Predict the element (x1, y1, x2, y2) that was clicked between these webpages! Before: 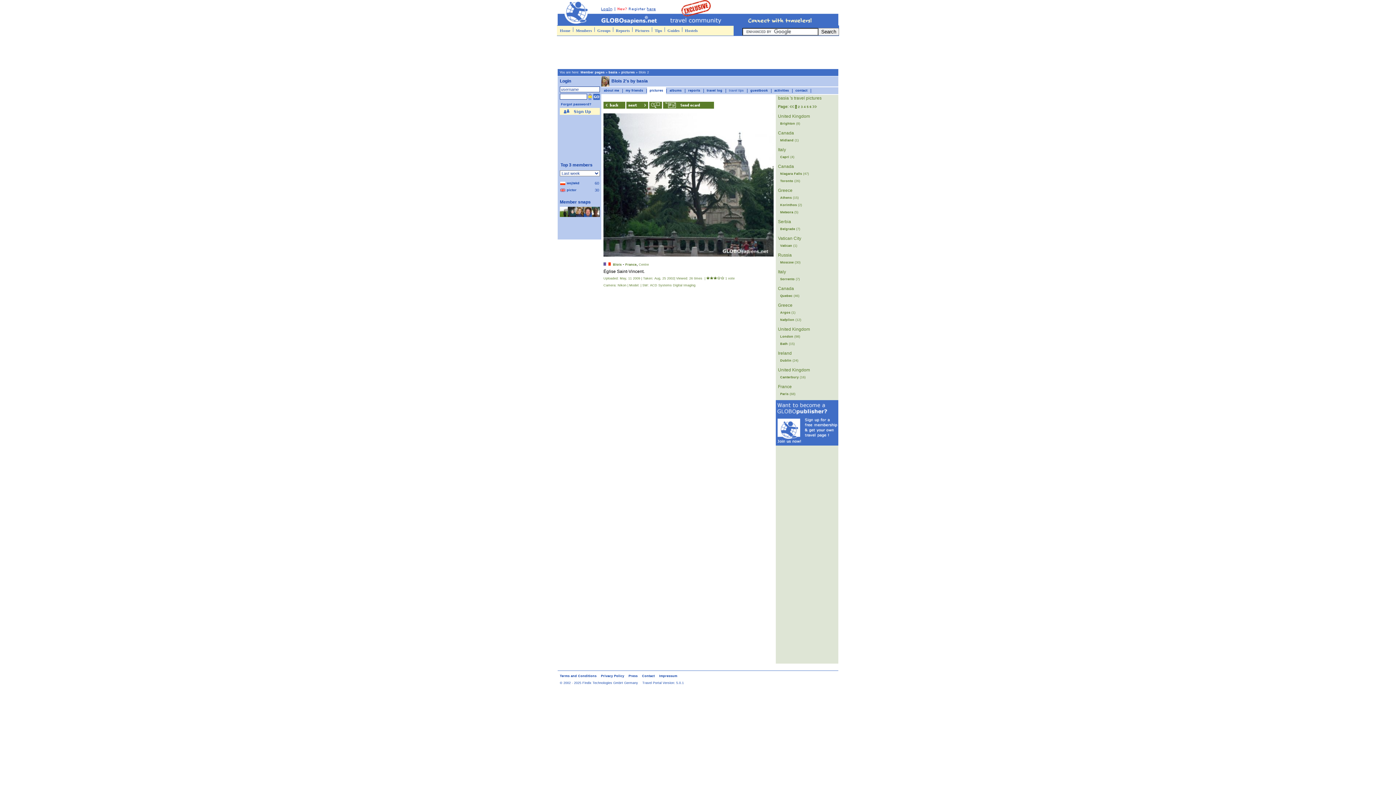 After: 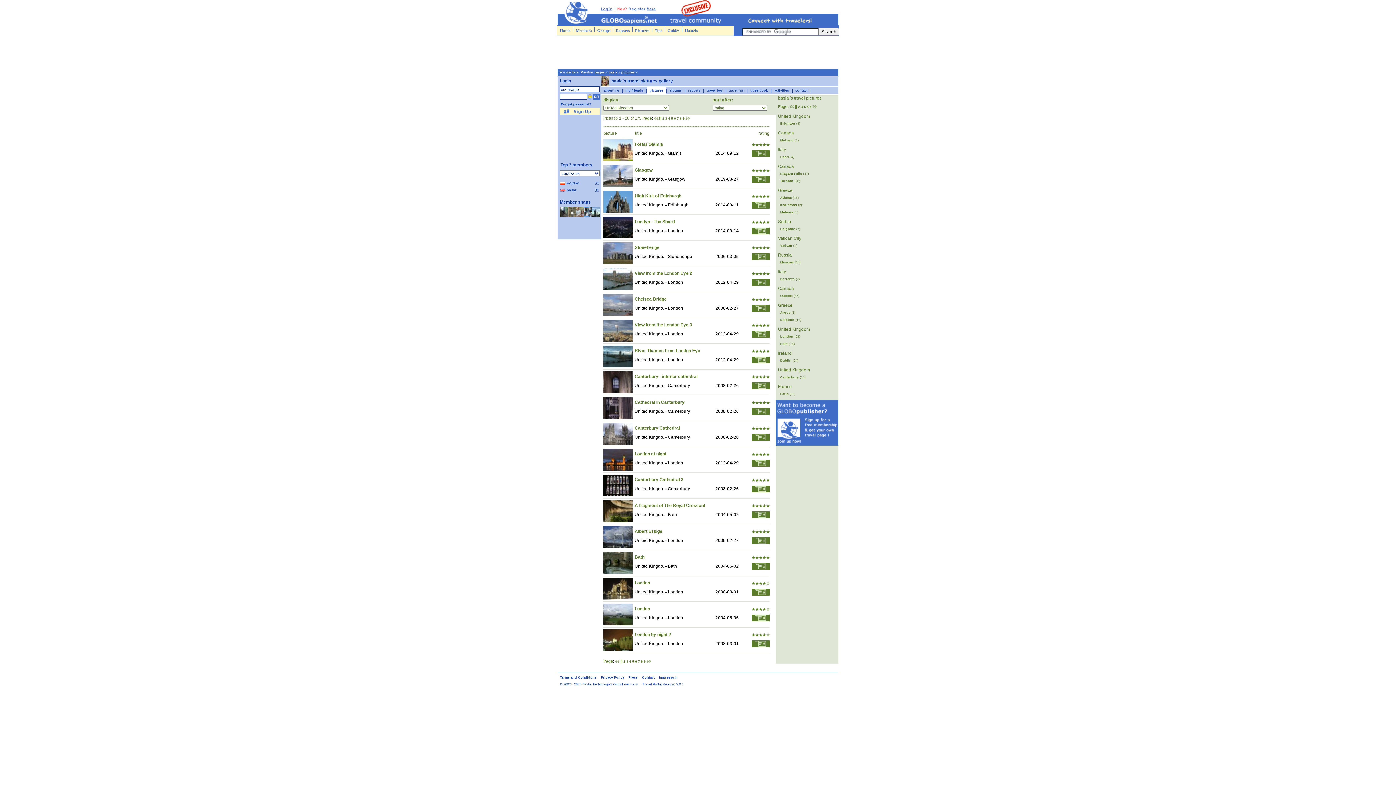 Action: label: Canterbury (16) bbox: (780, 375, 805, 379)